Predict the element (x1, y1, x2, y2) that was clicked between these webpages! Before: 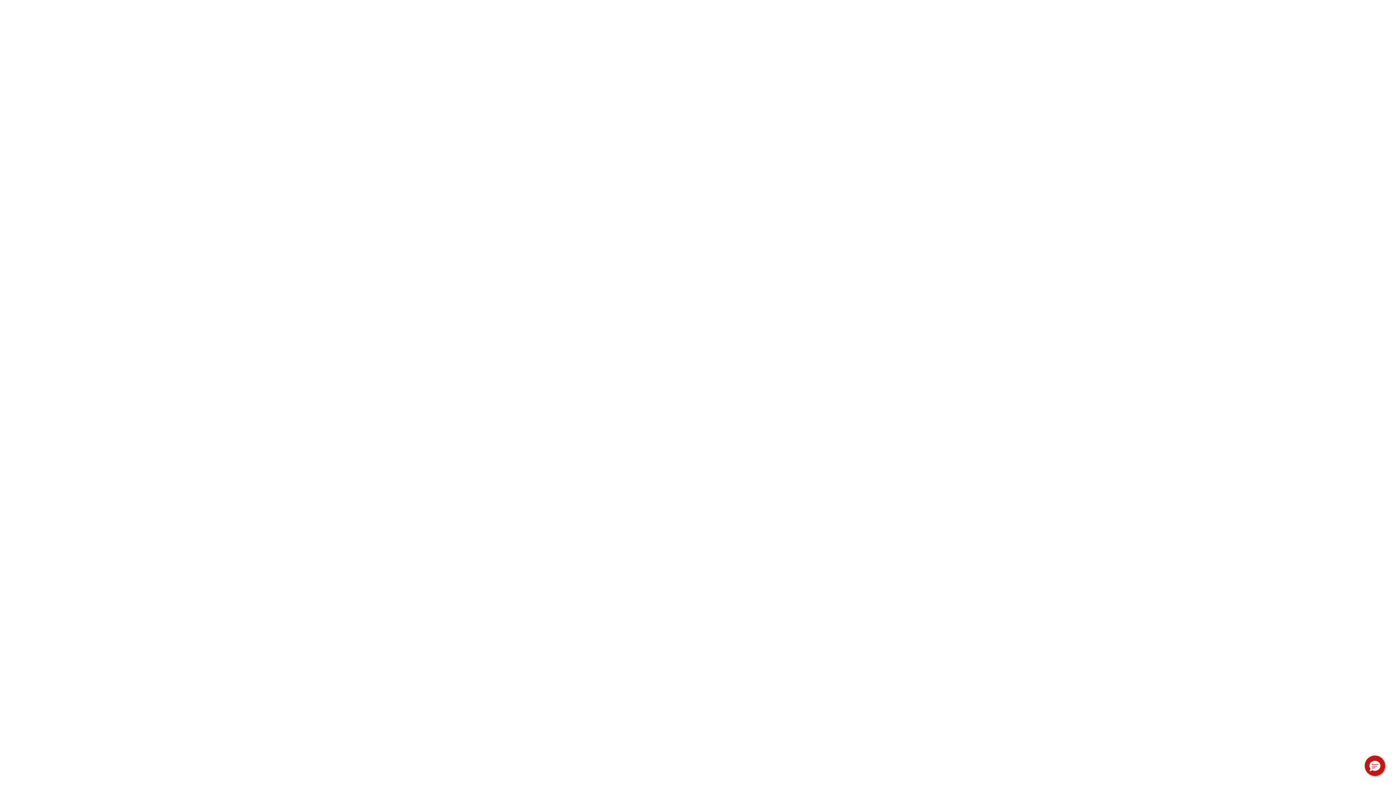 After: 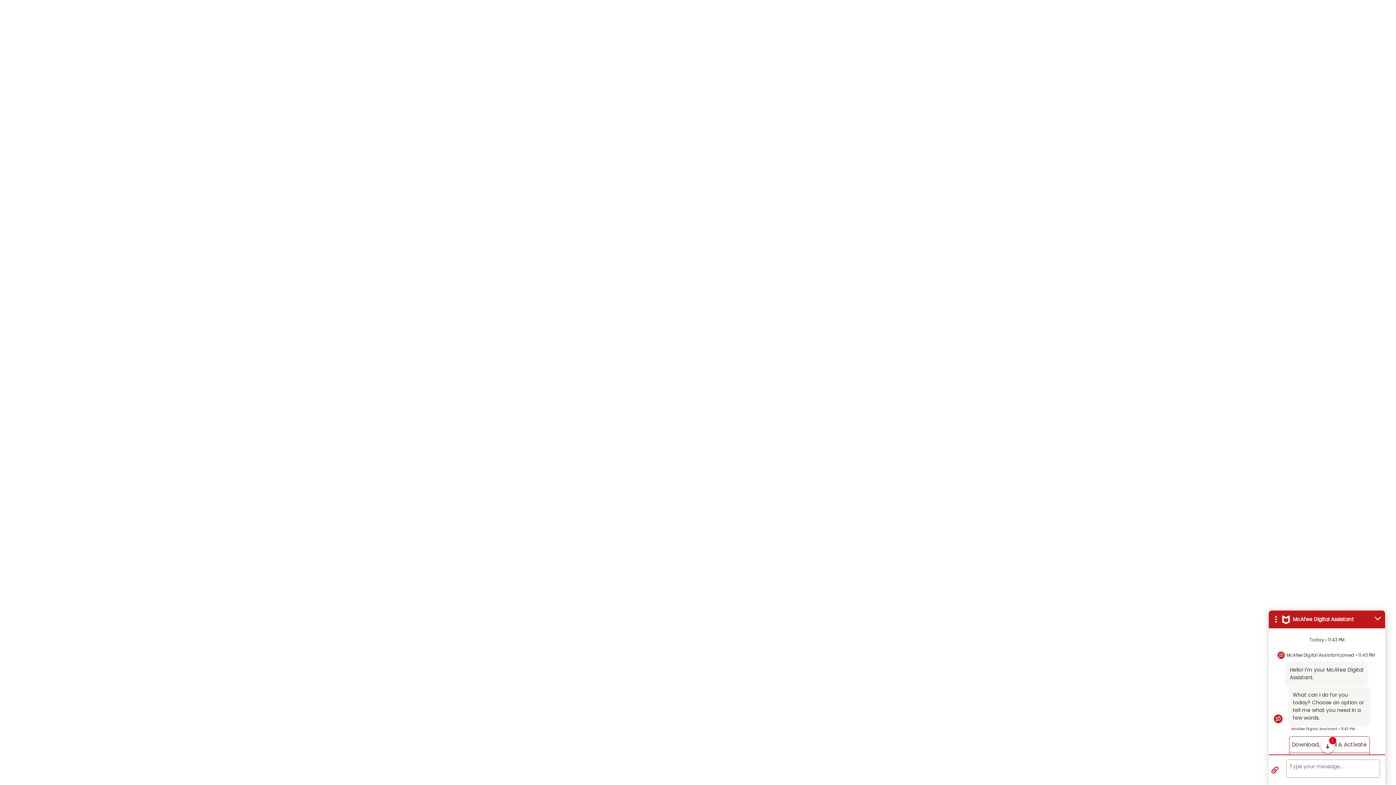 Action: label: Hello, have a question? Let’s chat. bbox: (1365, 756, 1385, 776)